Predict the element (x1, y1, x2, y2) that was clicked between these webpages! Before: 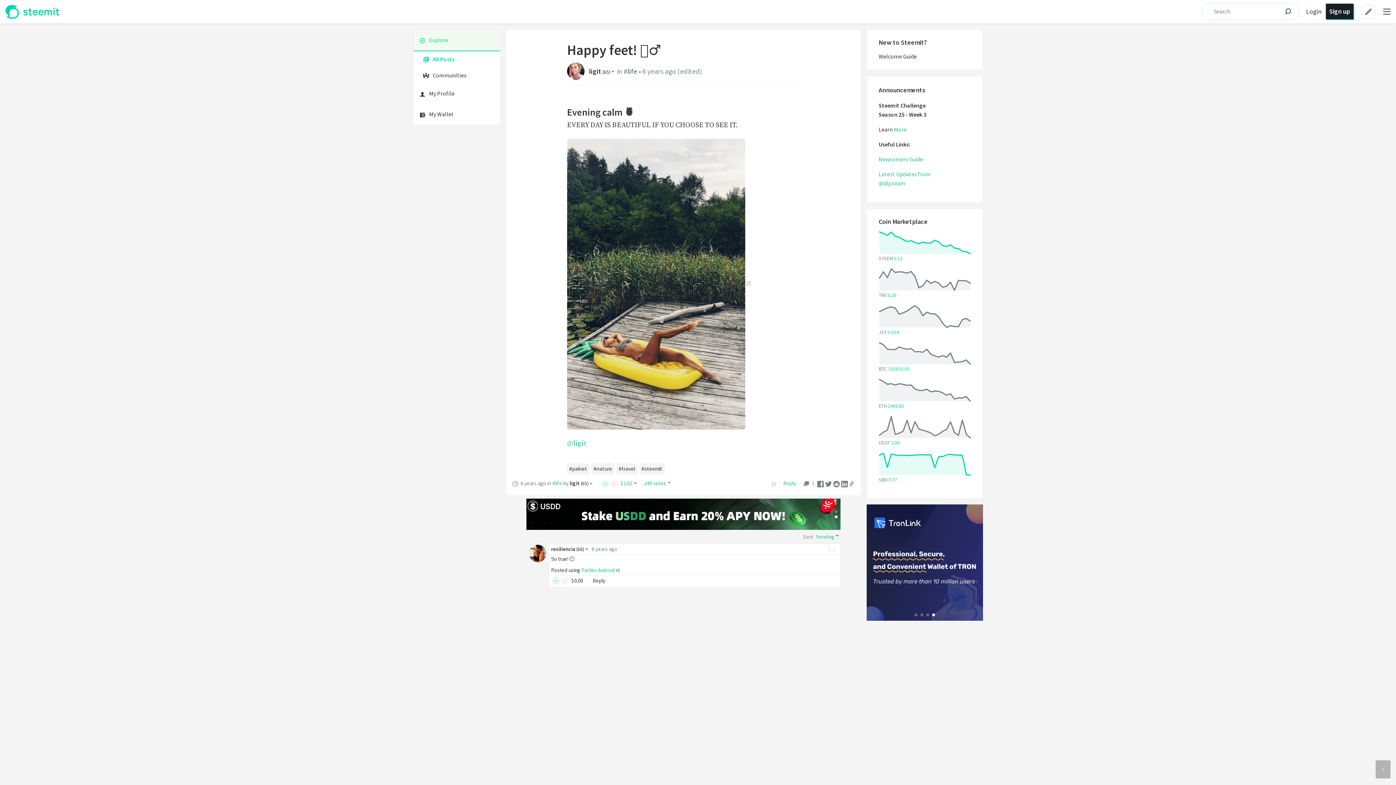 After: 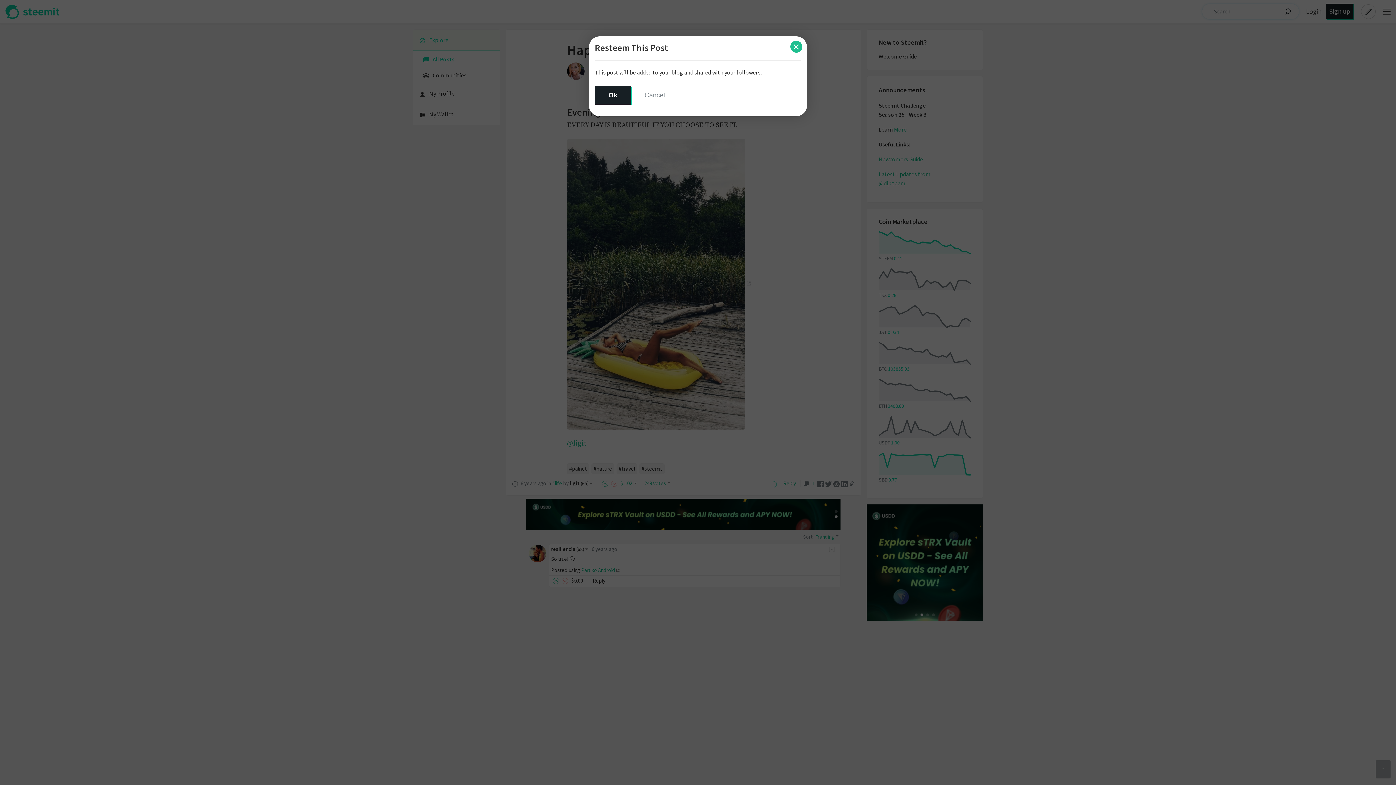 Action: bbox: (771, 480, 777, 486)